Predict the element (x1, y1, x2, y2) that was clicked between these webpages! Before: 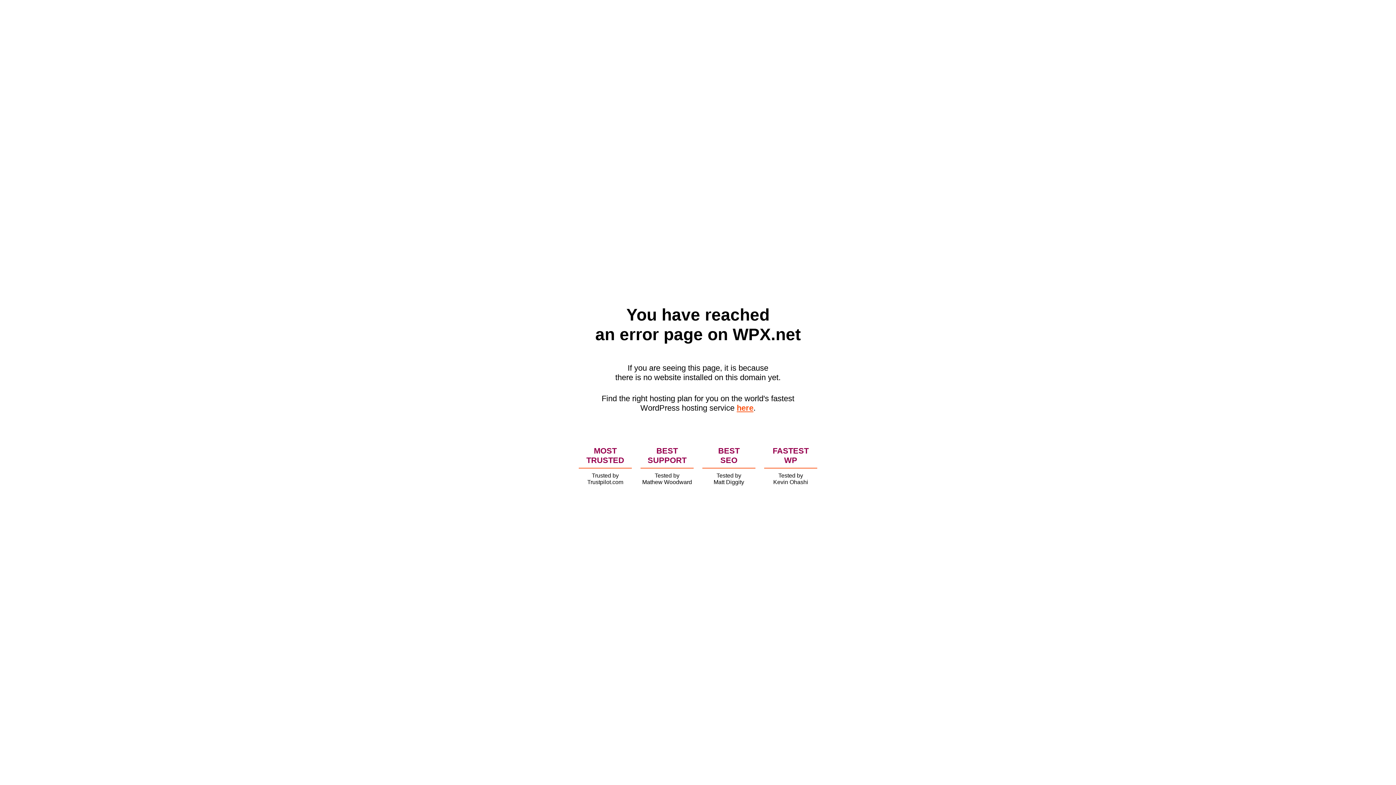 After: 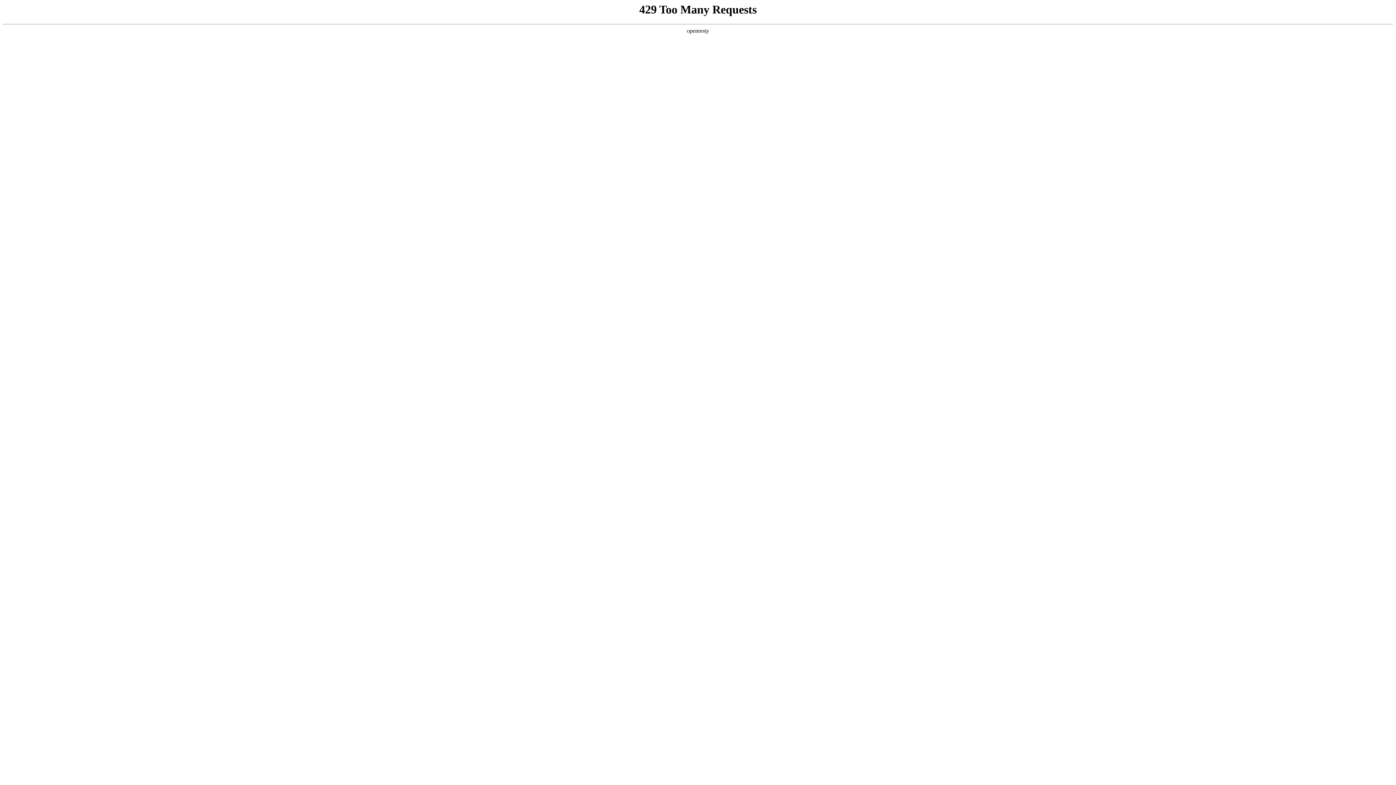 Action: label: here bbox: (736, 403, 753, 412)